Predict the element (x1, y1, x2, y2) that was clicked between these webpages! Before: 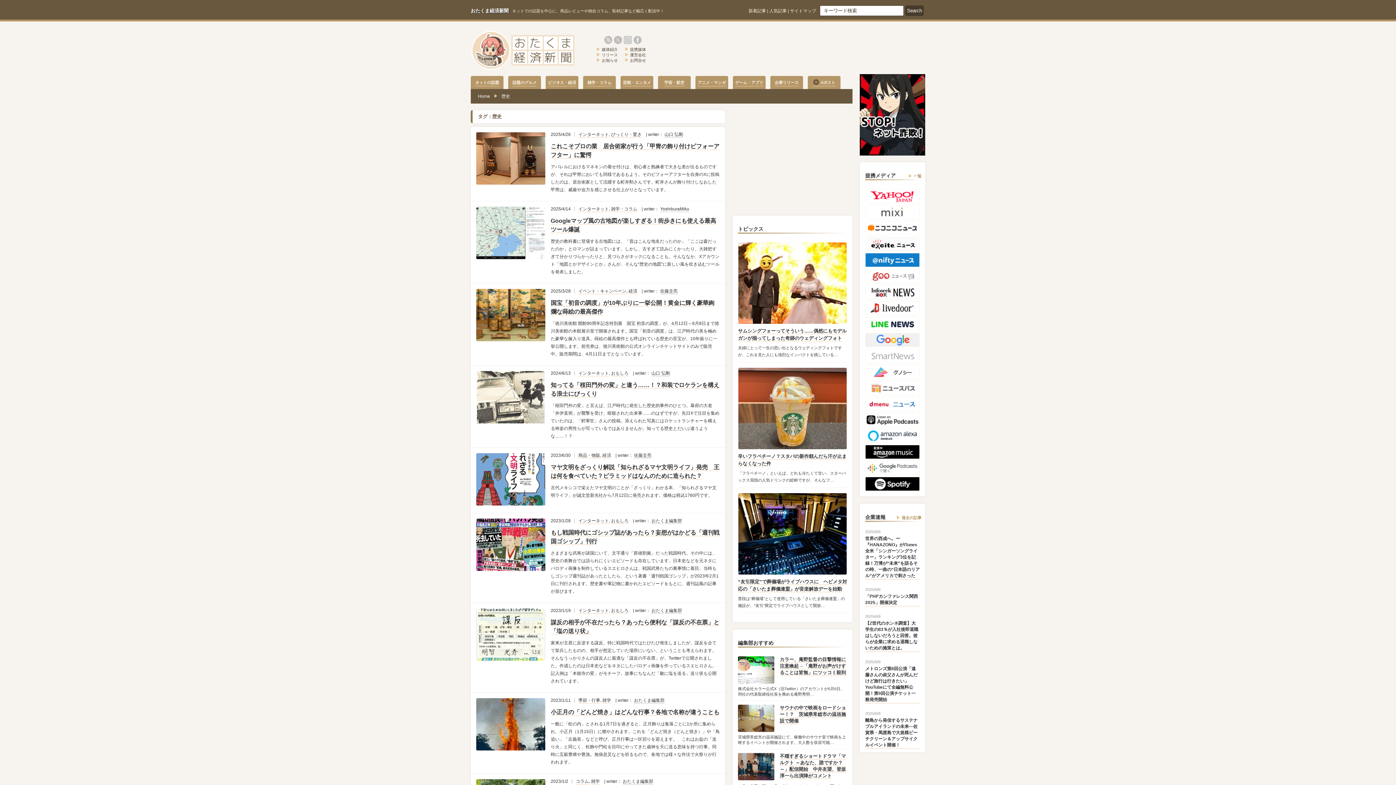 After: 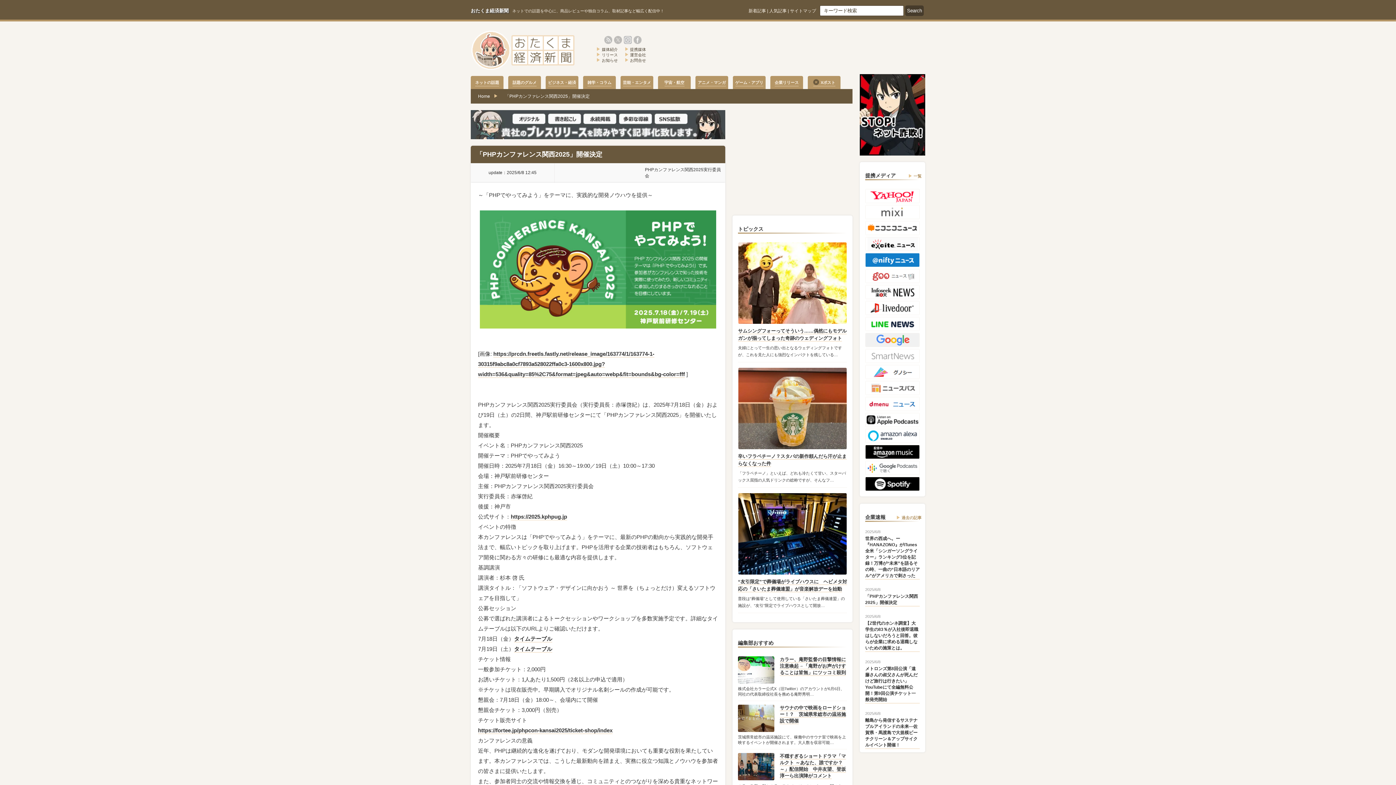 Action: bbox: (865, 593, 920, 606) label: 「PHPカンファレンス関西2025」開催決定